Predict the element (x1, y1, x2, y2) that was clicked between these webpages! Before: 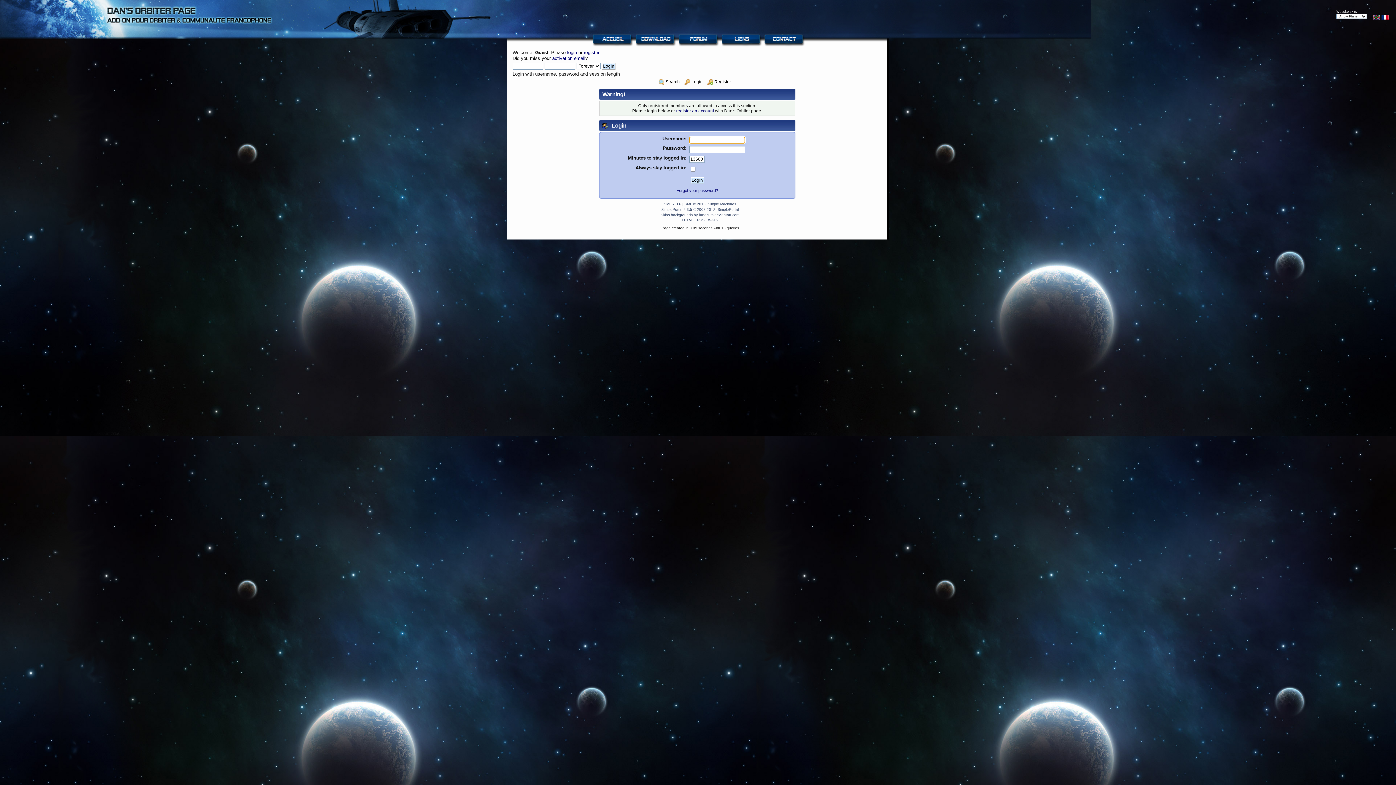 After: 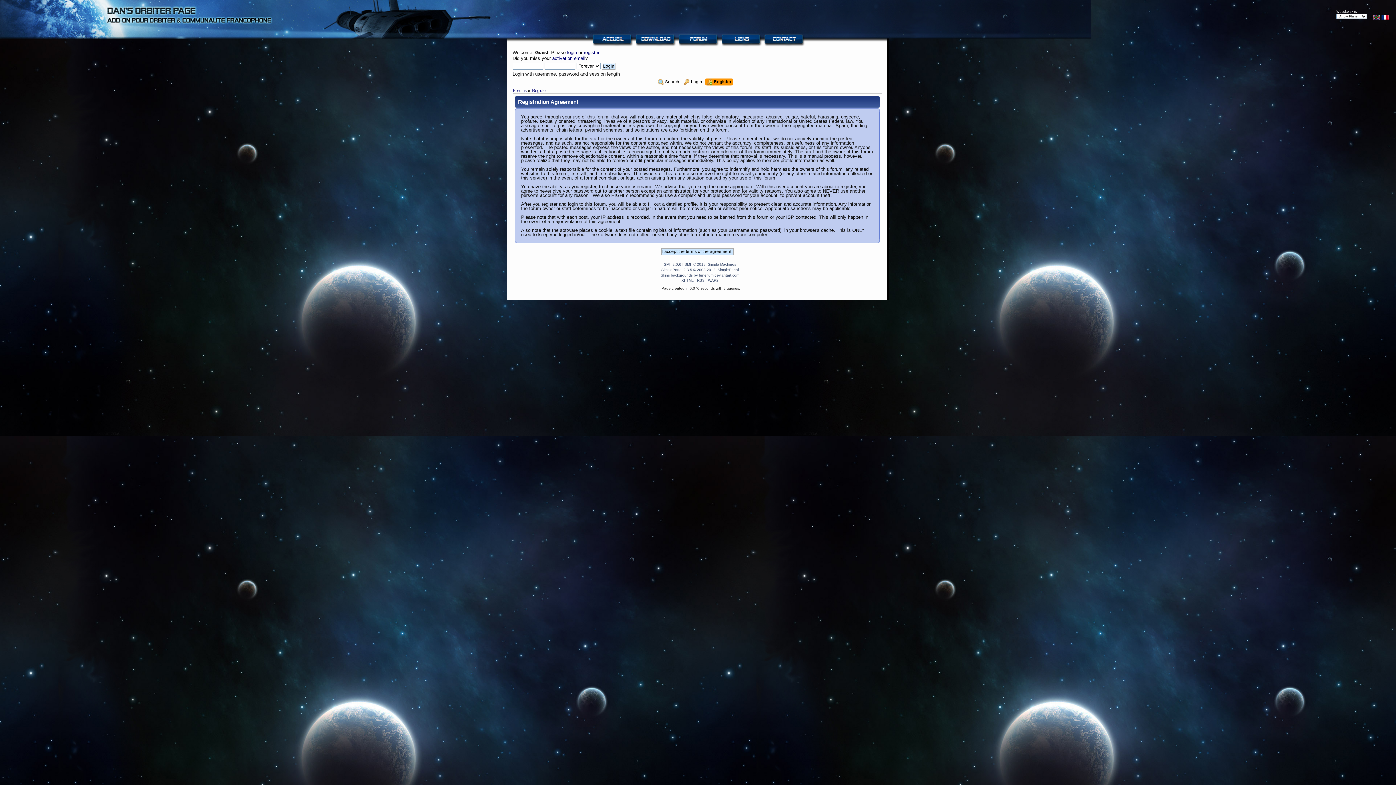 Action: label: register bbox: (584, 49, 599, 55)